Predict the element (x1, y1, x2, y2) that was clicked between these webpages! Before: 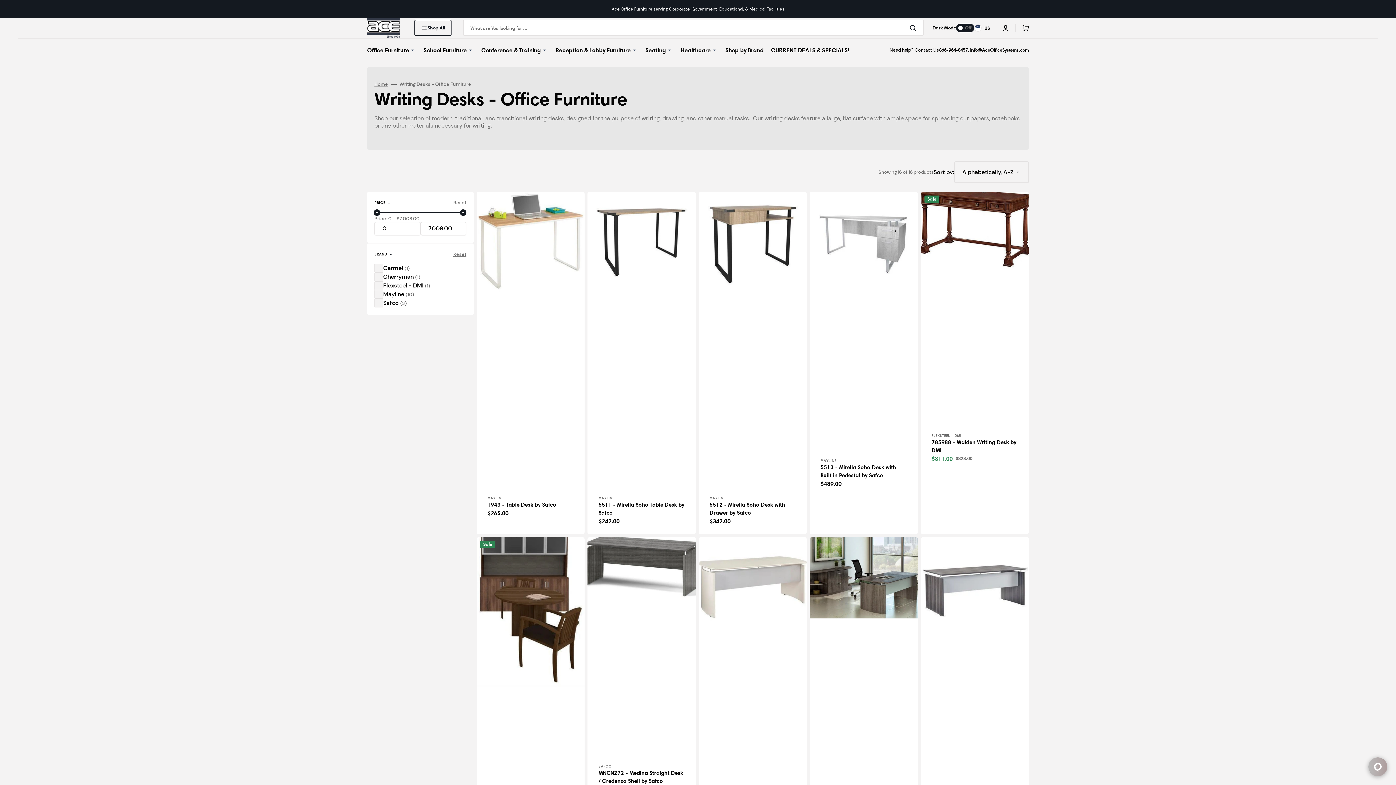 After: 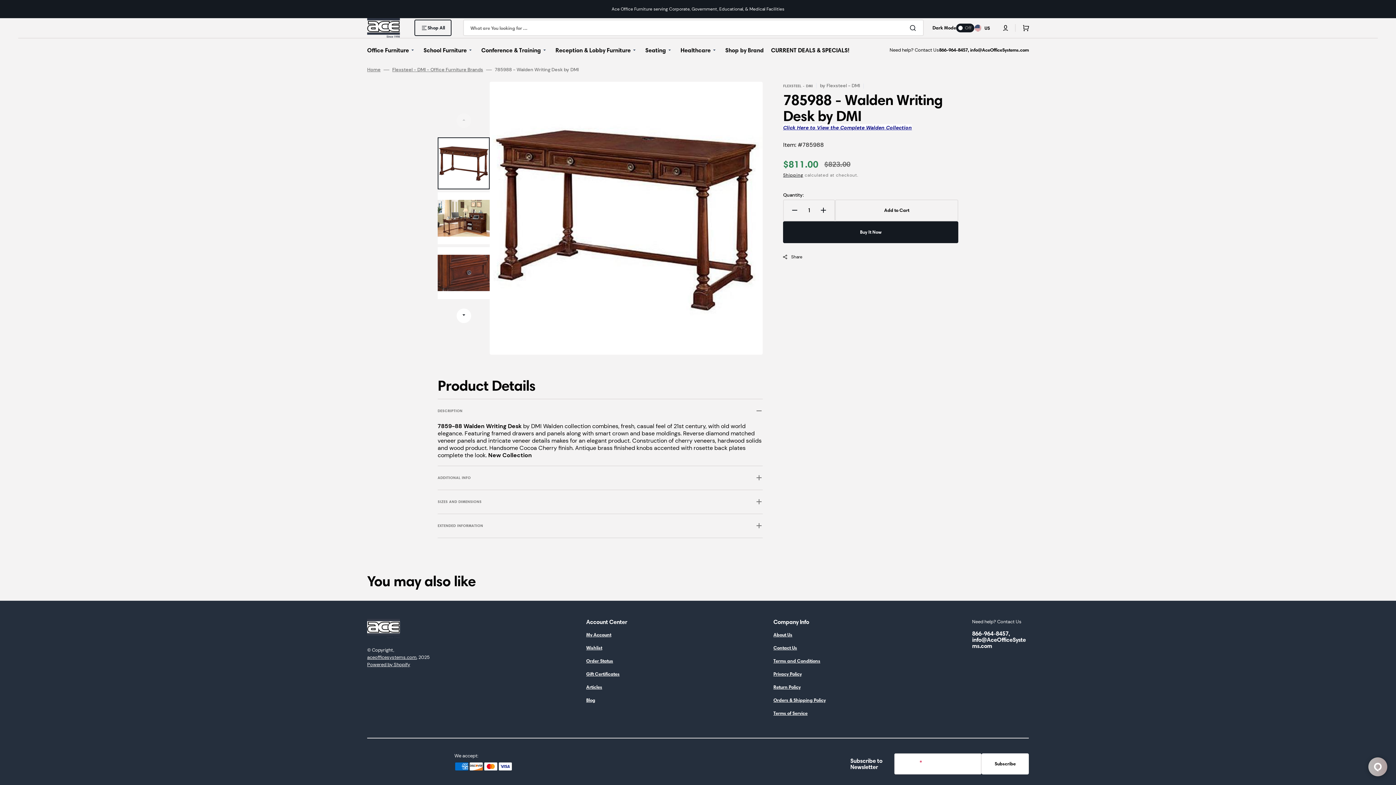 Action: label: 785988 - Walden Writing Desk by DMI bbox: (931, 438, 1018, 454)